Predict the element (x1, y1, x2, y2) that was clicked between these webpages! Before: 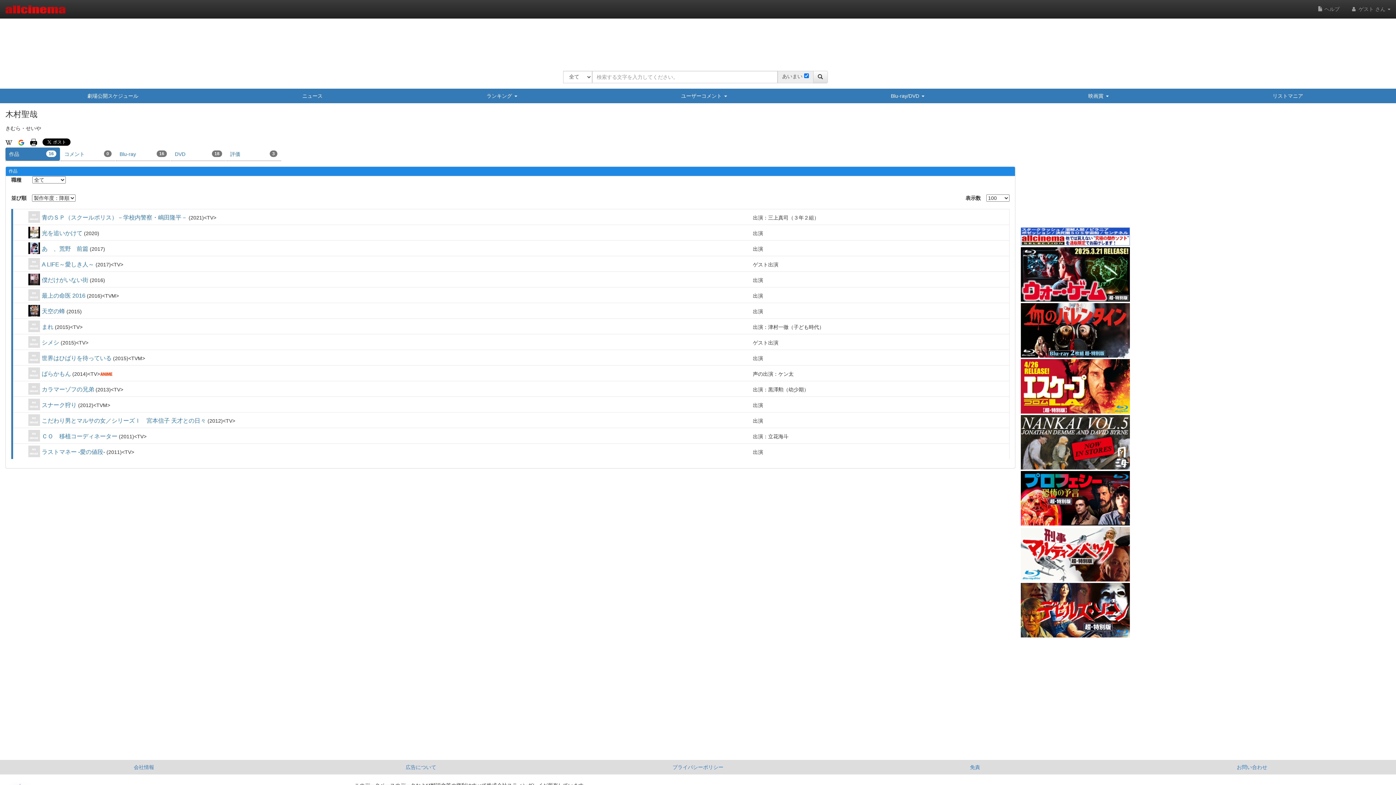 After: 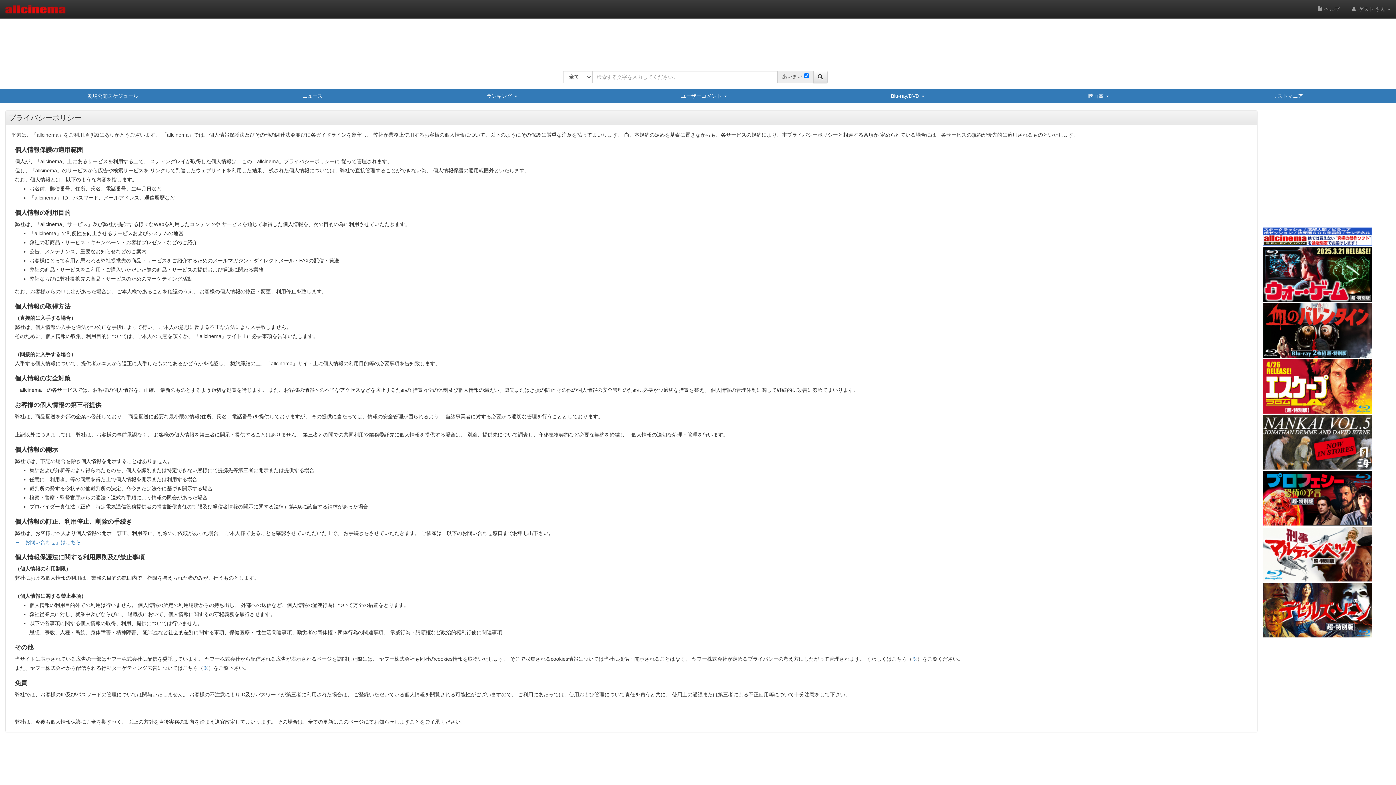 Action: label: プライバシーポリシー bbox: (559, 760, 836, 774)